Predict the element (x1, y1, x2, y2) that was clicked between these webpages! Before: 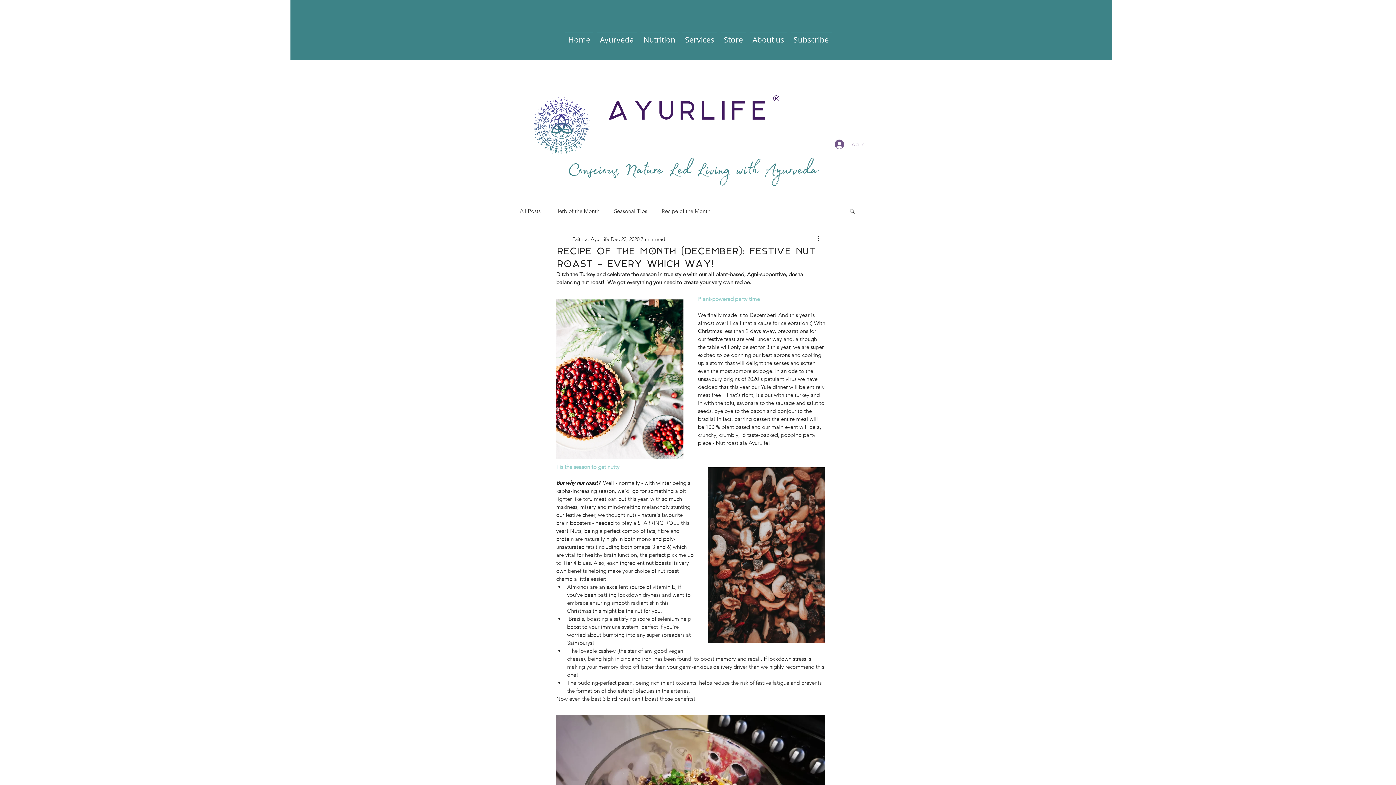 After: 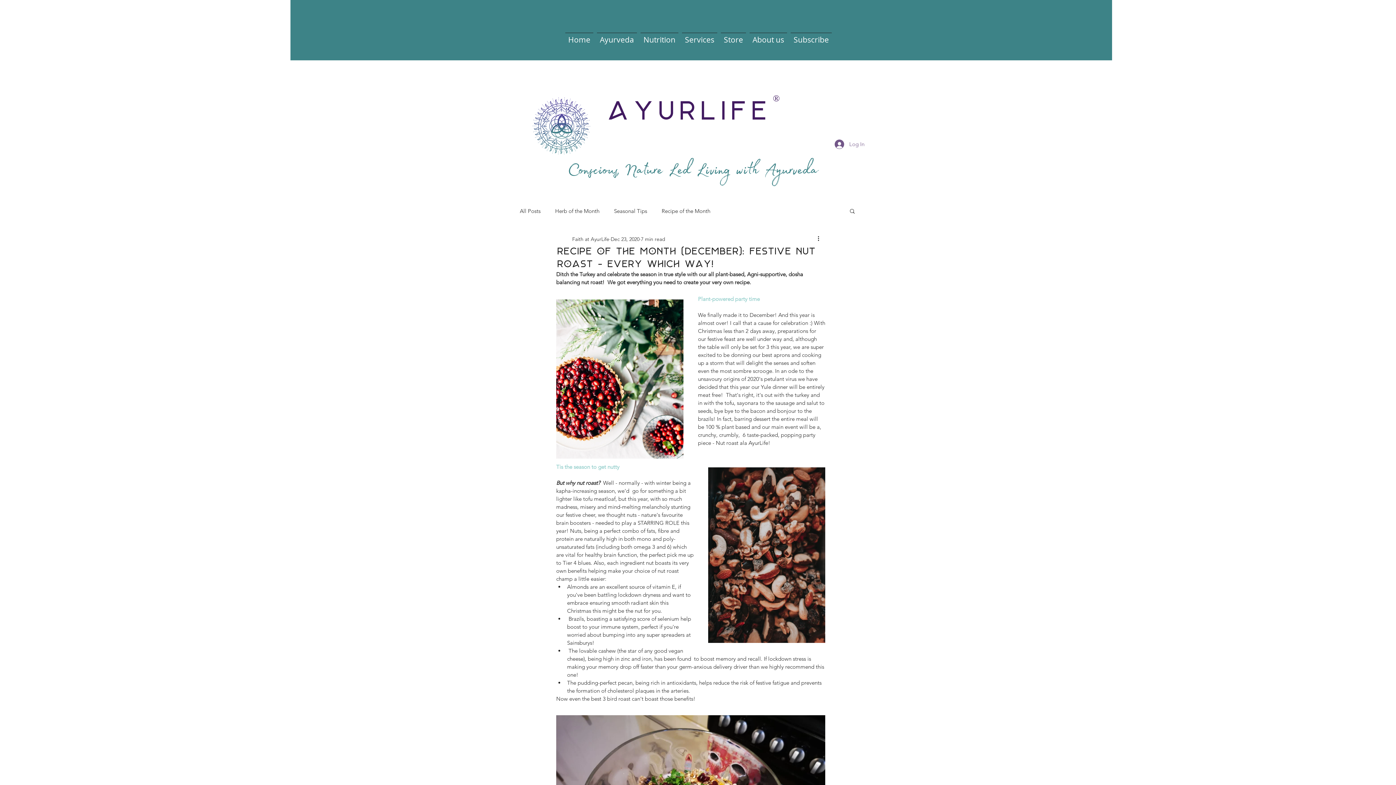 Action: bbox: (719, 32, 748, 40) label: Store